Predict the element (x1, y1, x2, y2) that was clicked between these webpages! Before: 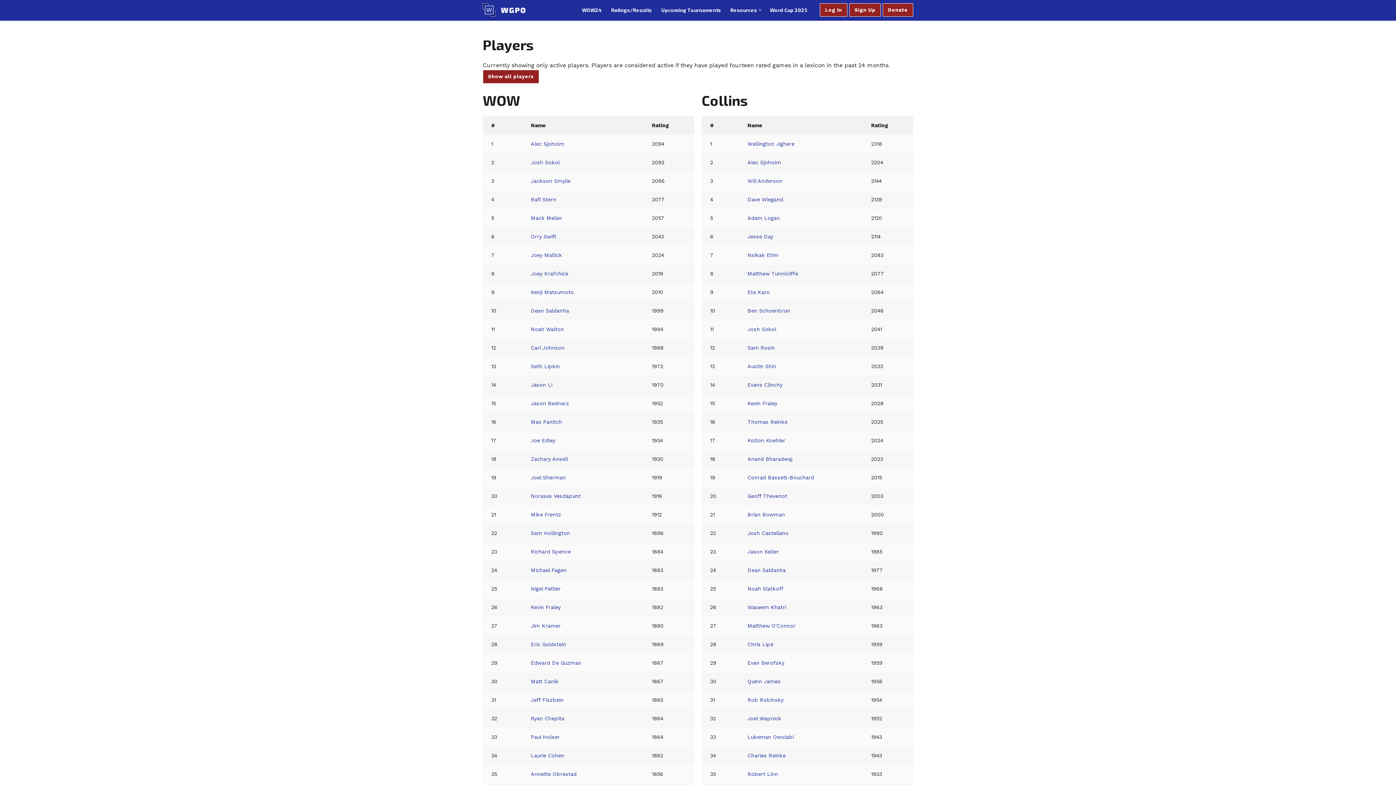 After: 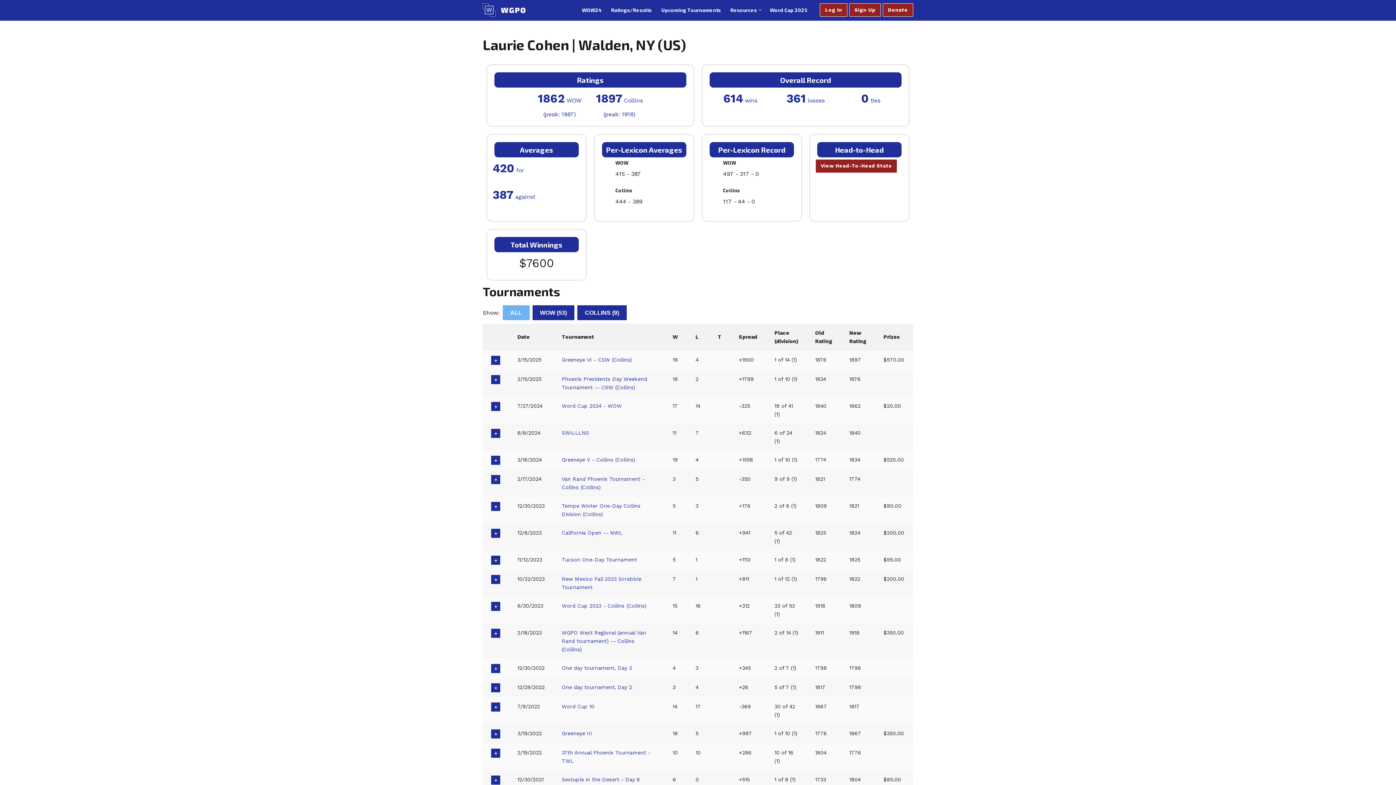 Action: bbox: (531, 753, 564, 758) label: Laurie Cohen